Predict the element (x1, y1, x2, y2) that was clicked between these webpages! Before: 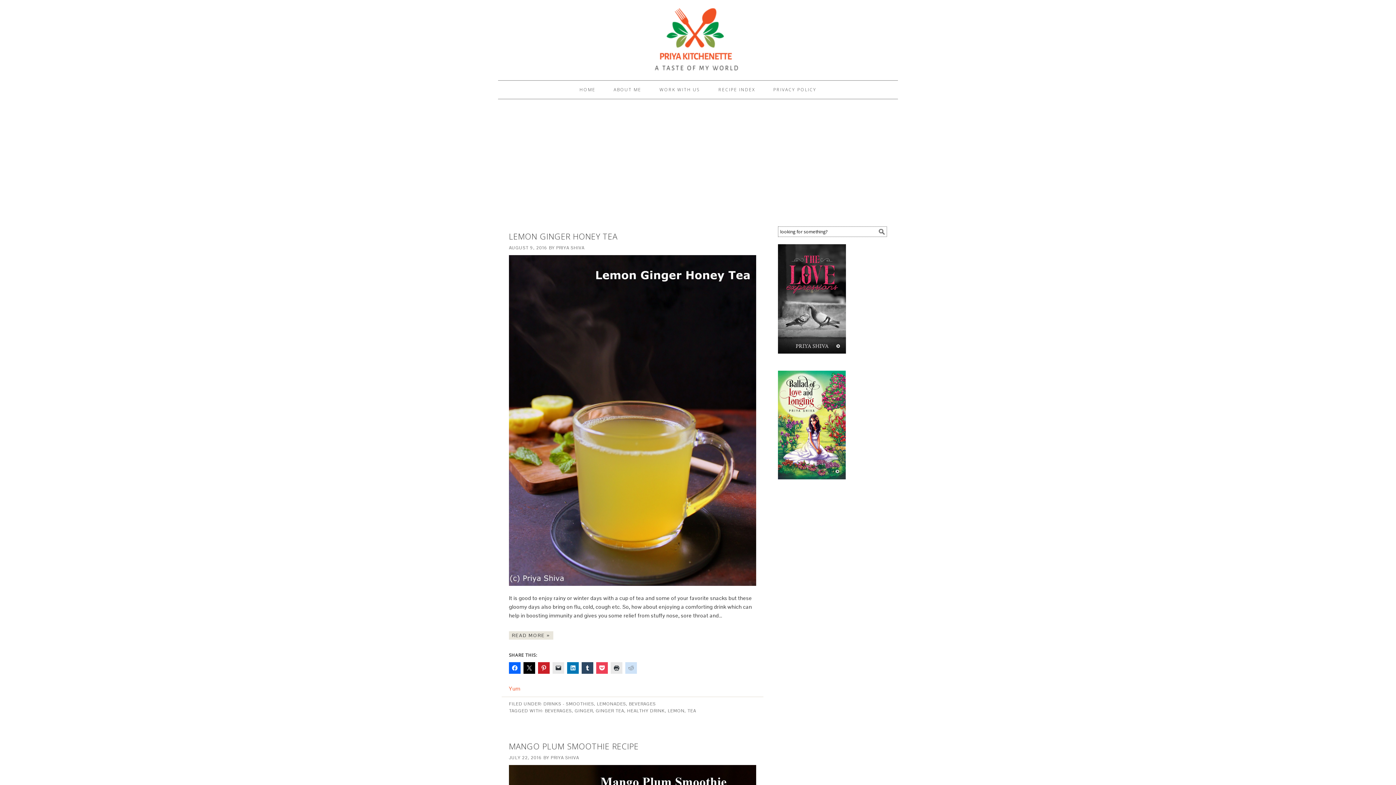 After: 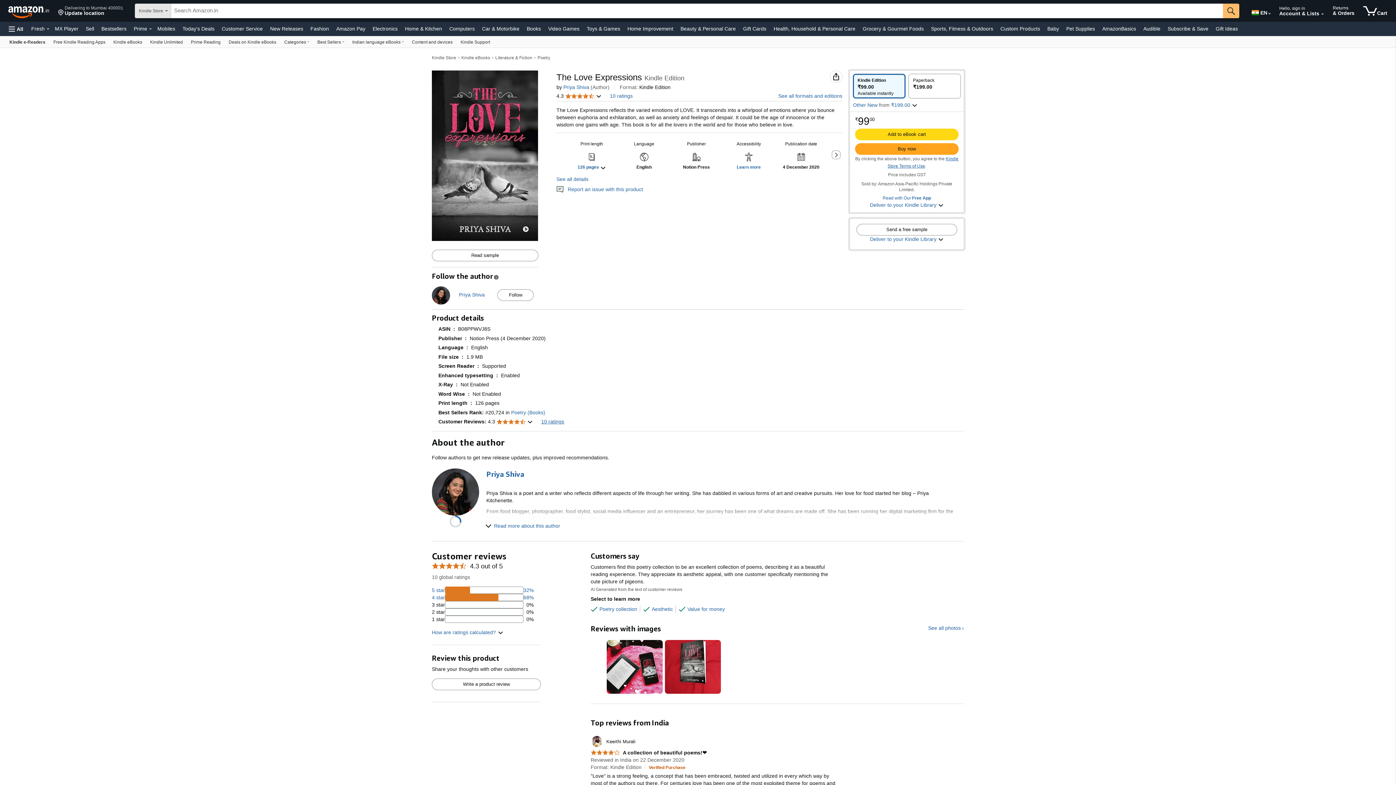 Action: bbox: (778, 355, 846, 362)